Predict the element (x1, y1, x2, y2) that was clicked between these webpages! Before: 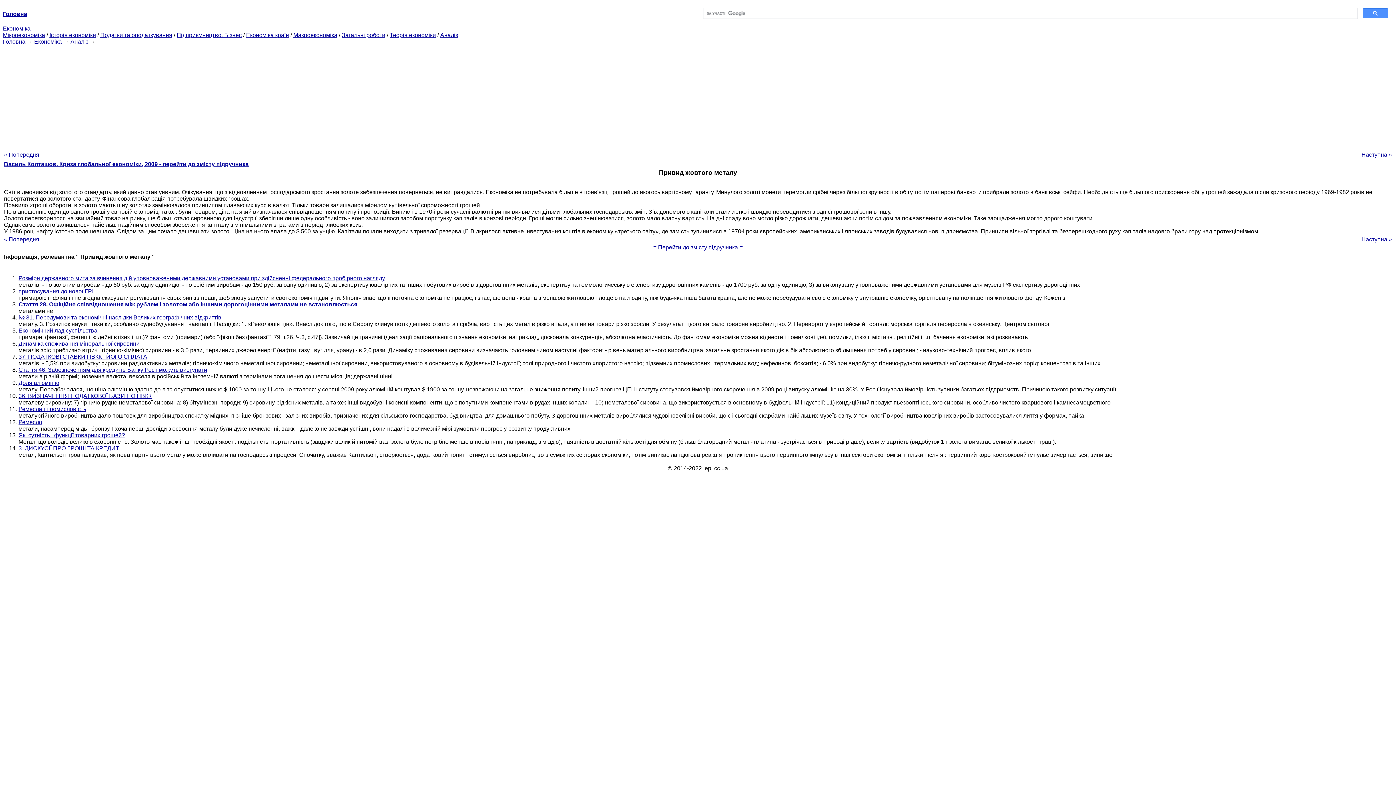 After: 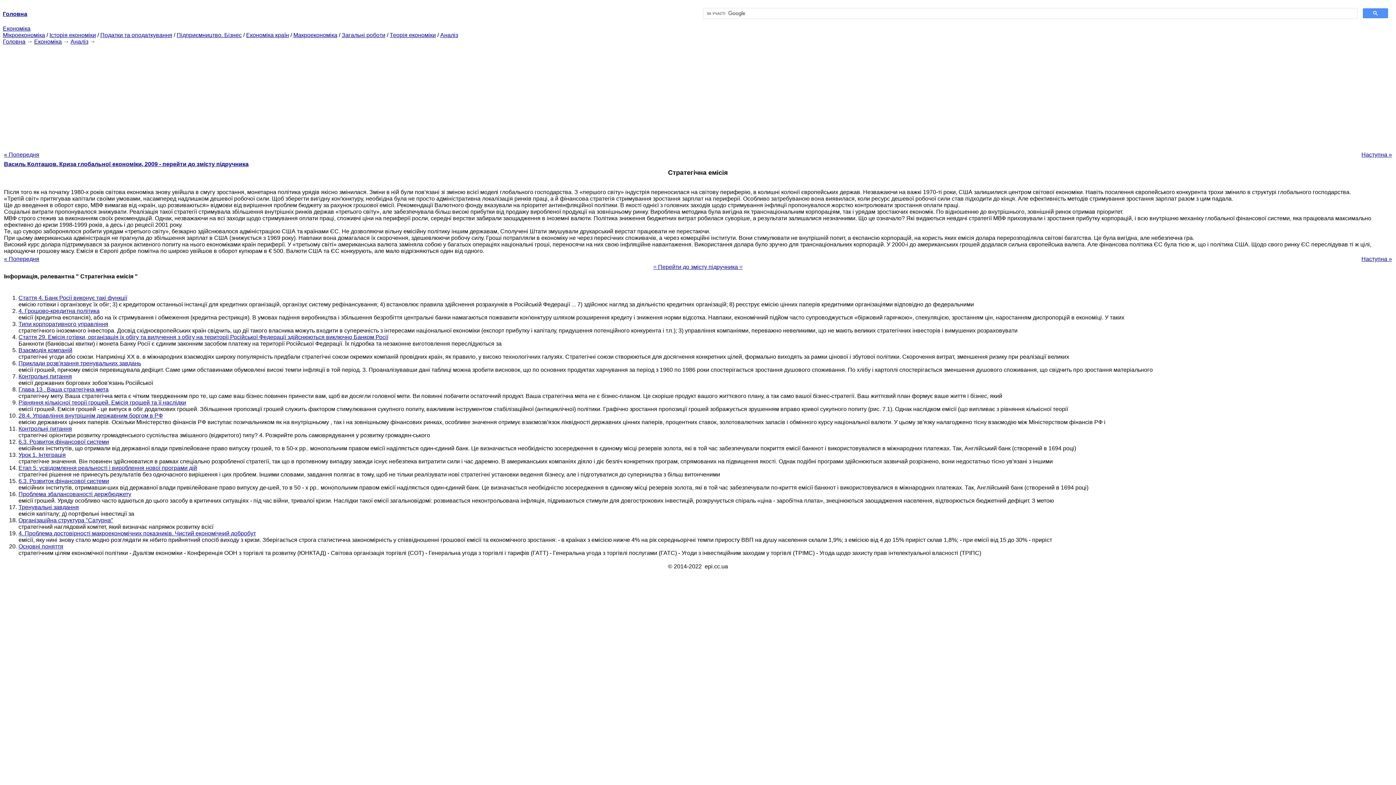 Action: label: Наступна » bbox: (1361, 151, 1392, 157)